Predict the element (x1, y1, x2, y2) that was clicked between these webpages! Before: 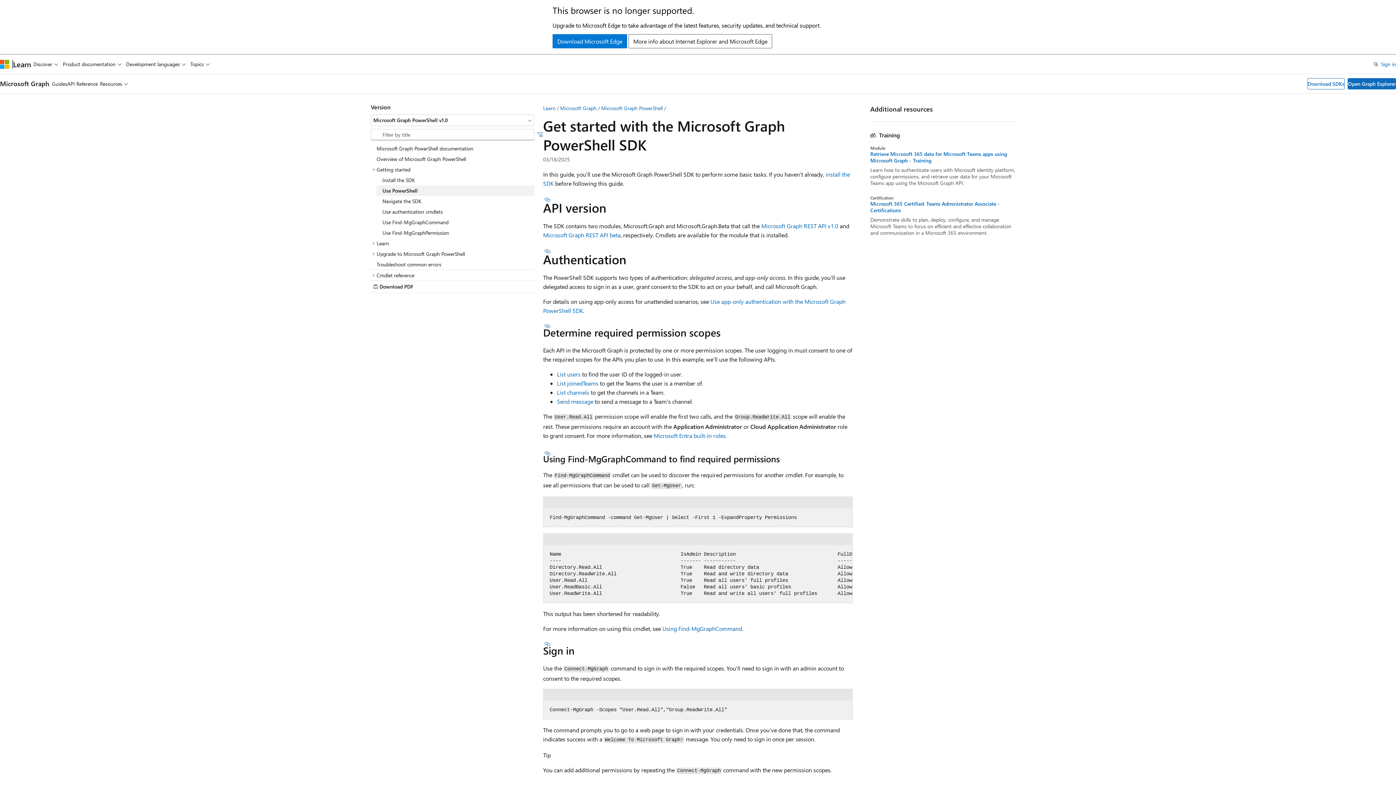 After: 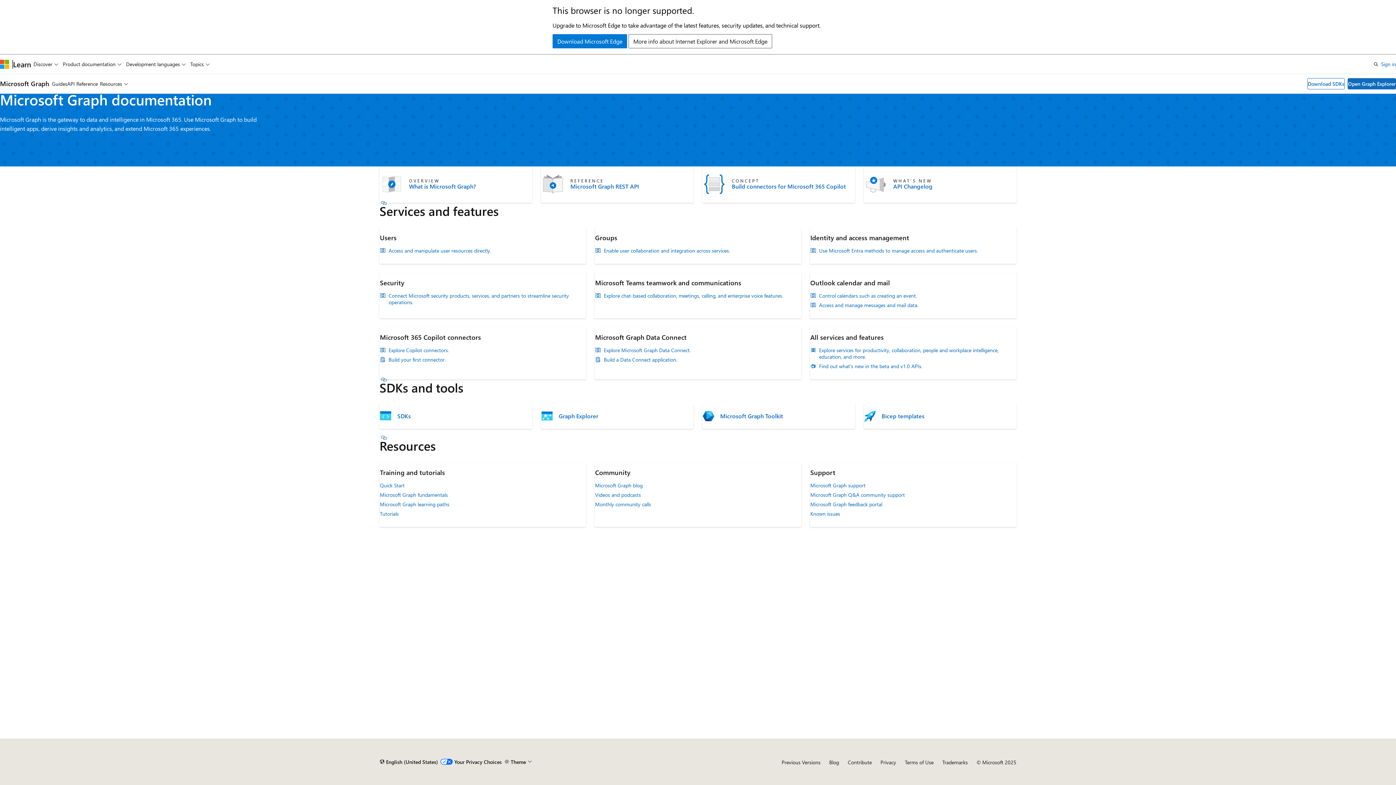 Action: bbox: (560, 104, 596, 111) label: Microsoft Graph